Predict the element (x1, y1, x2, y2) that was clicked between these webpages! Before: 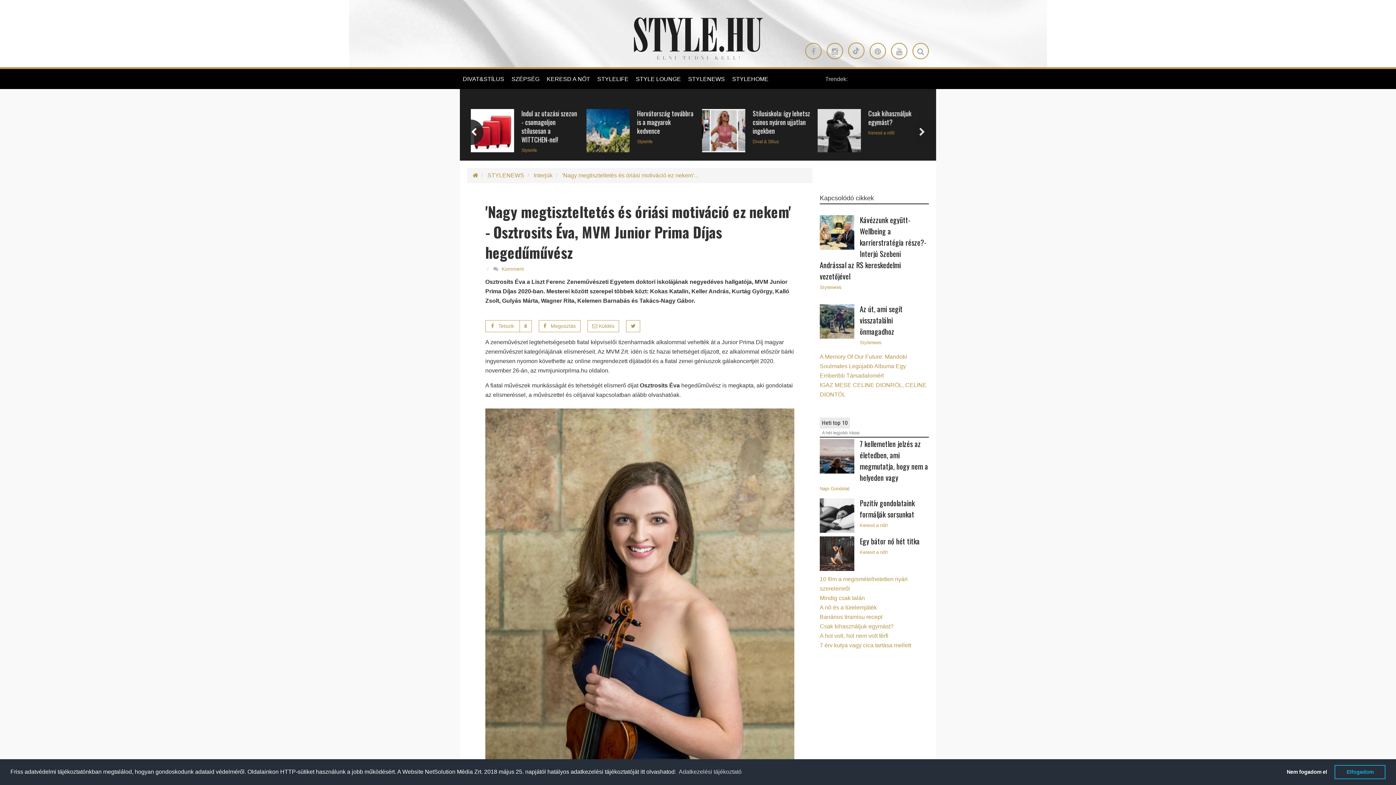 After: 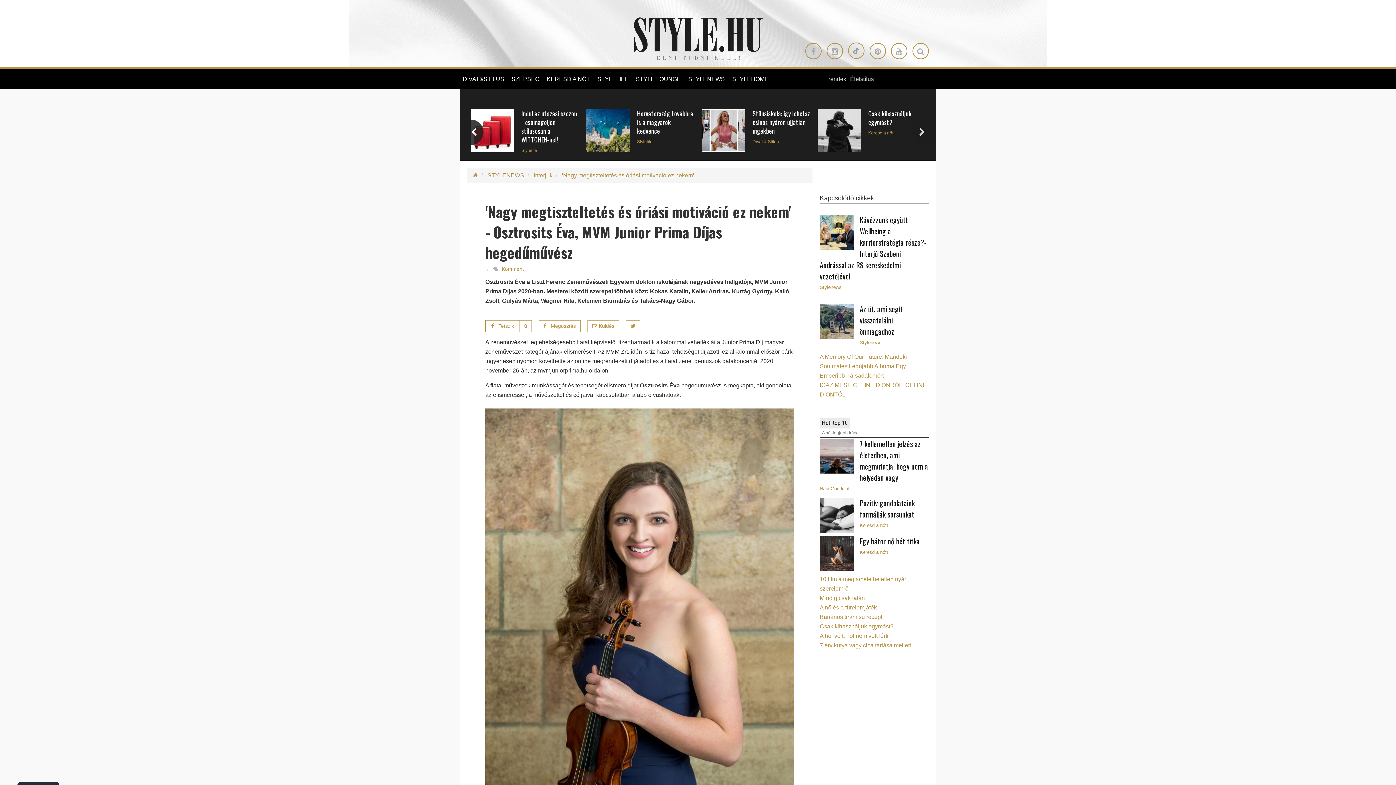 Action: label: dismiss cookie message bbox: (1334, 765, 1385, 779)